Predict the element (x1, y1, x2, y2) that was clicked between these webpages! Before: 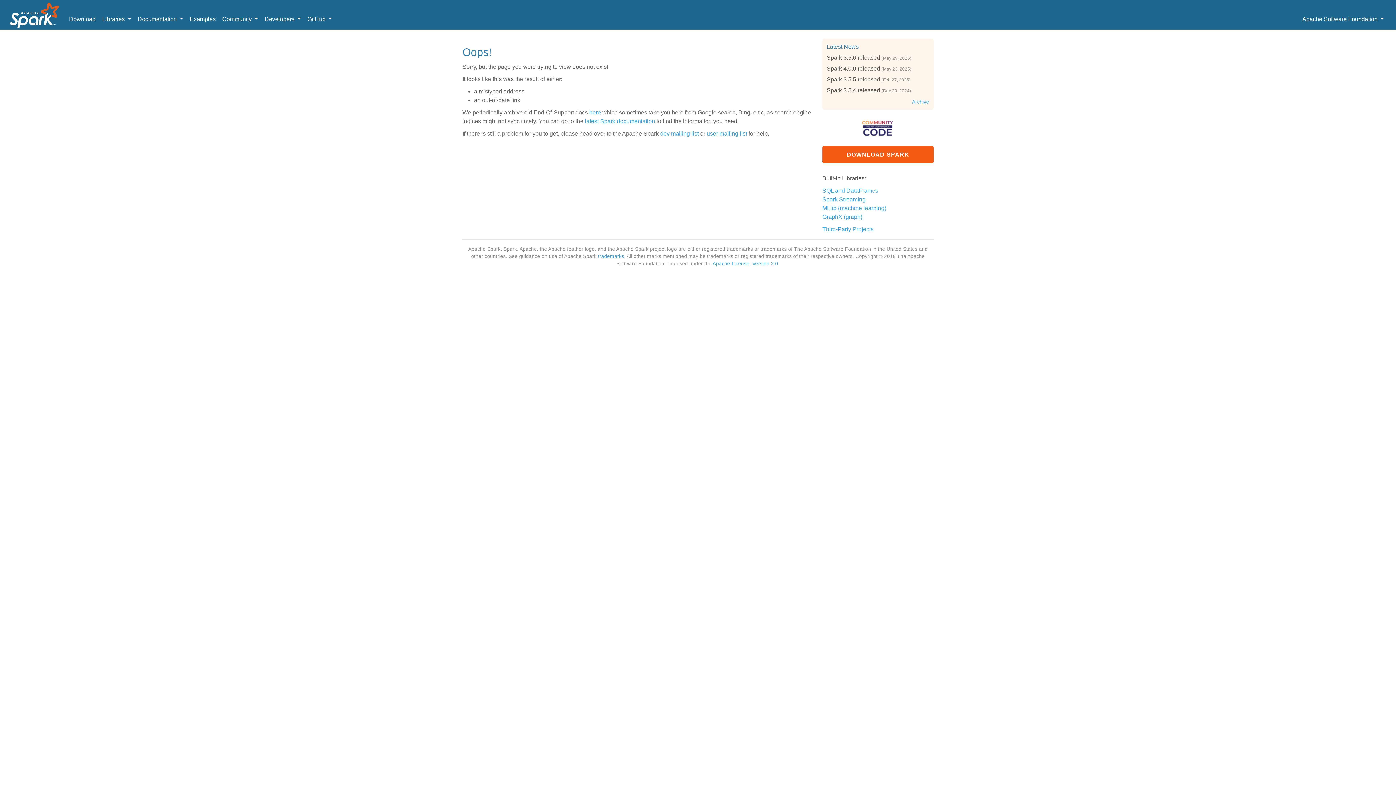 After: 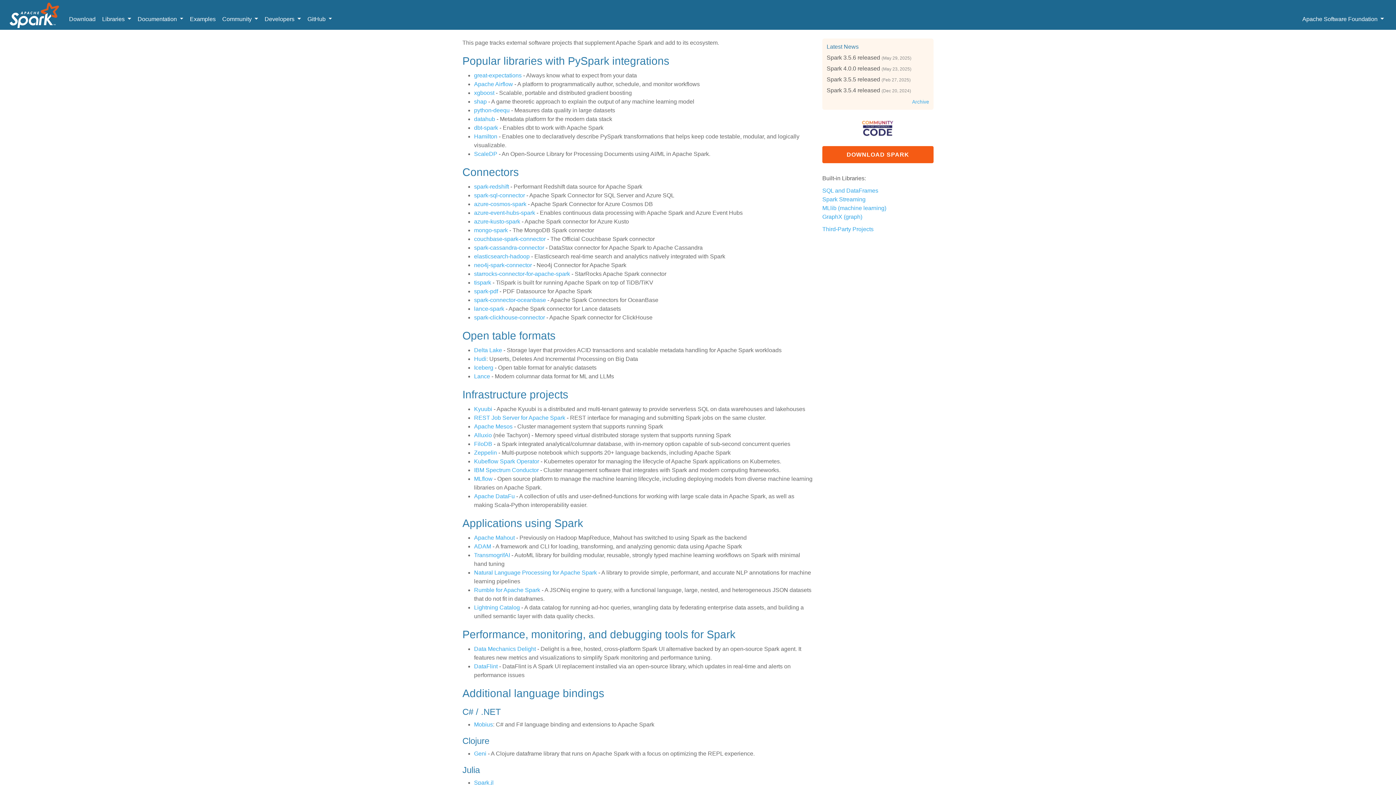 Action: bbox: (822, 226, 873, 232) label: Third-Party Projects